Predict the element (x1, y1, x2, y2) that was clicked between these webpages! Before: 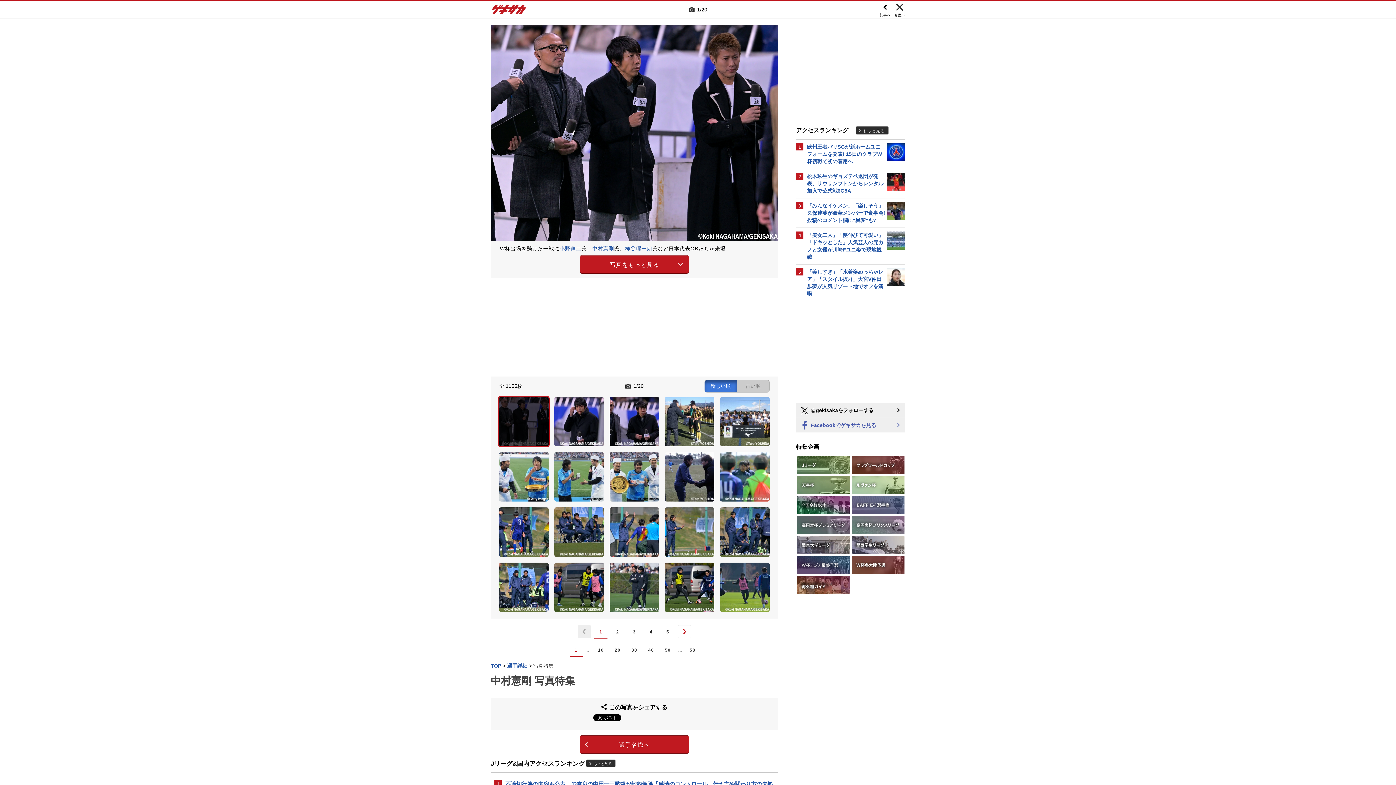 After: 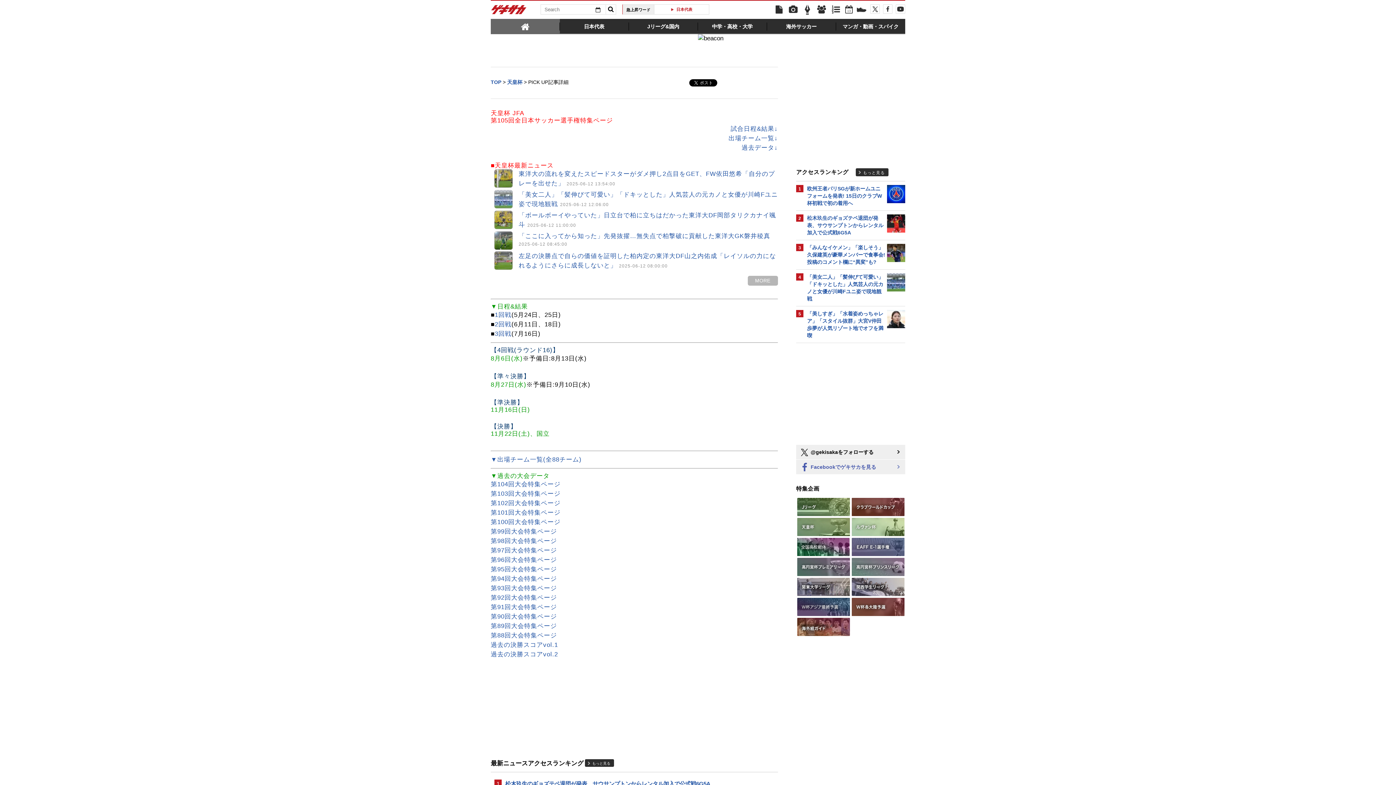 Action: bbox: (796, 476, 850, 494)